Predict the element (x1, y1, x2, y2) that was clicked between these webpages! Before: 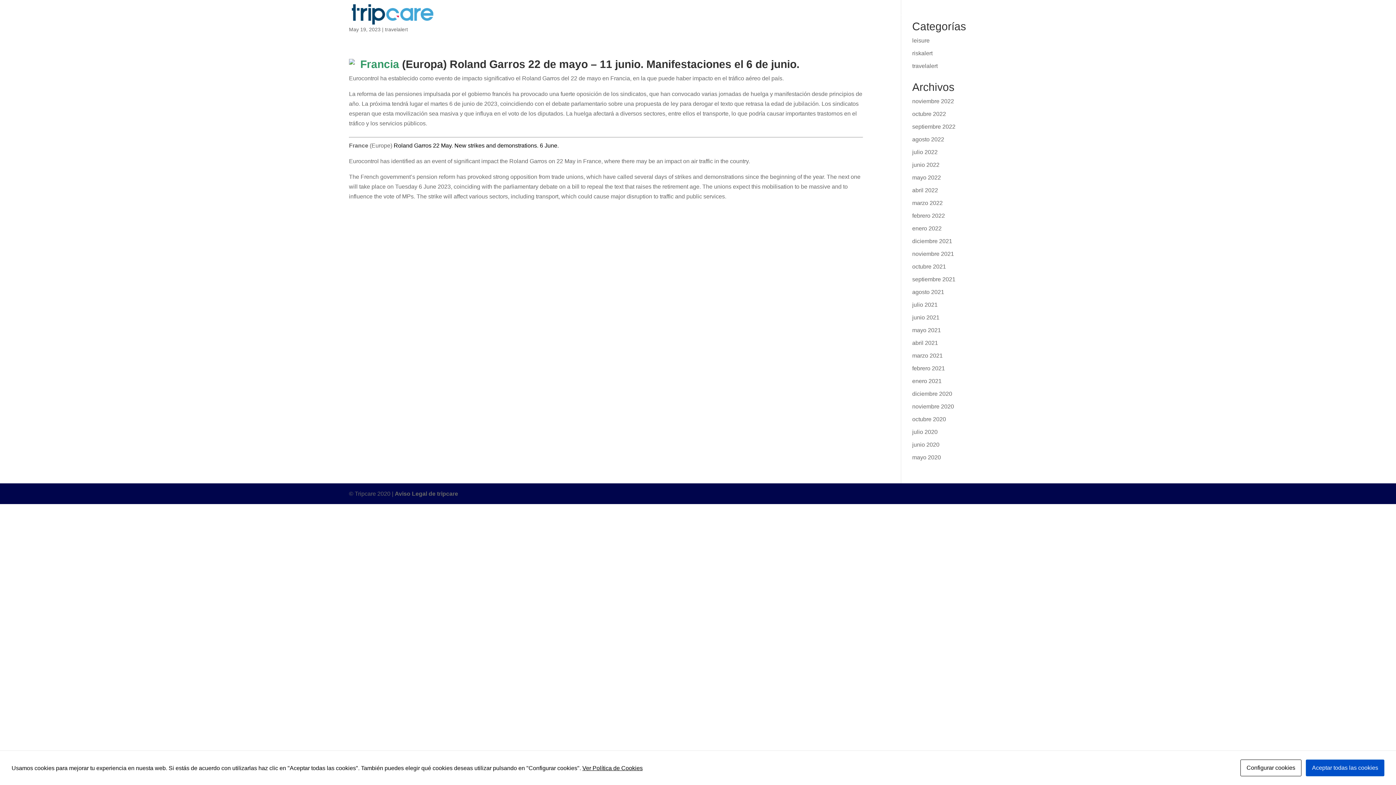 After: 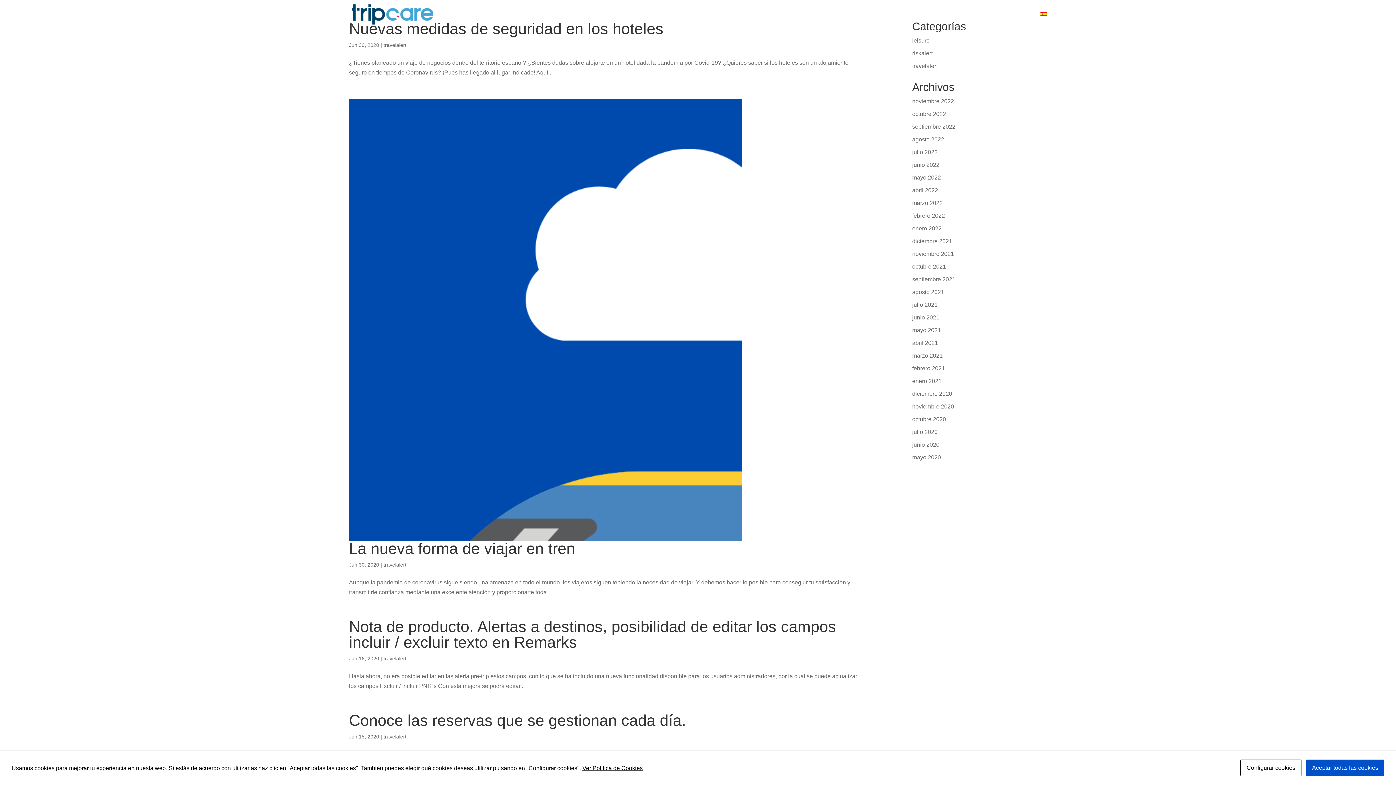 Action: label: junio 2020 bbox: (912, 441, 939, 448)